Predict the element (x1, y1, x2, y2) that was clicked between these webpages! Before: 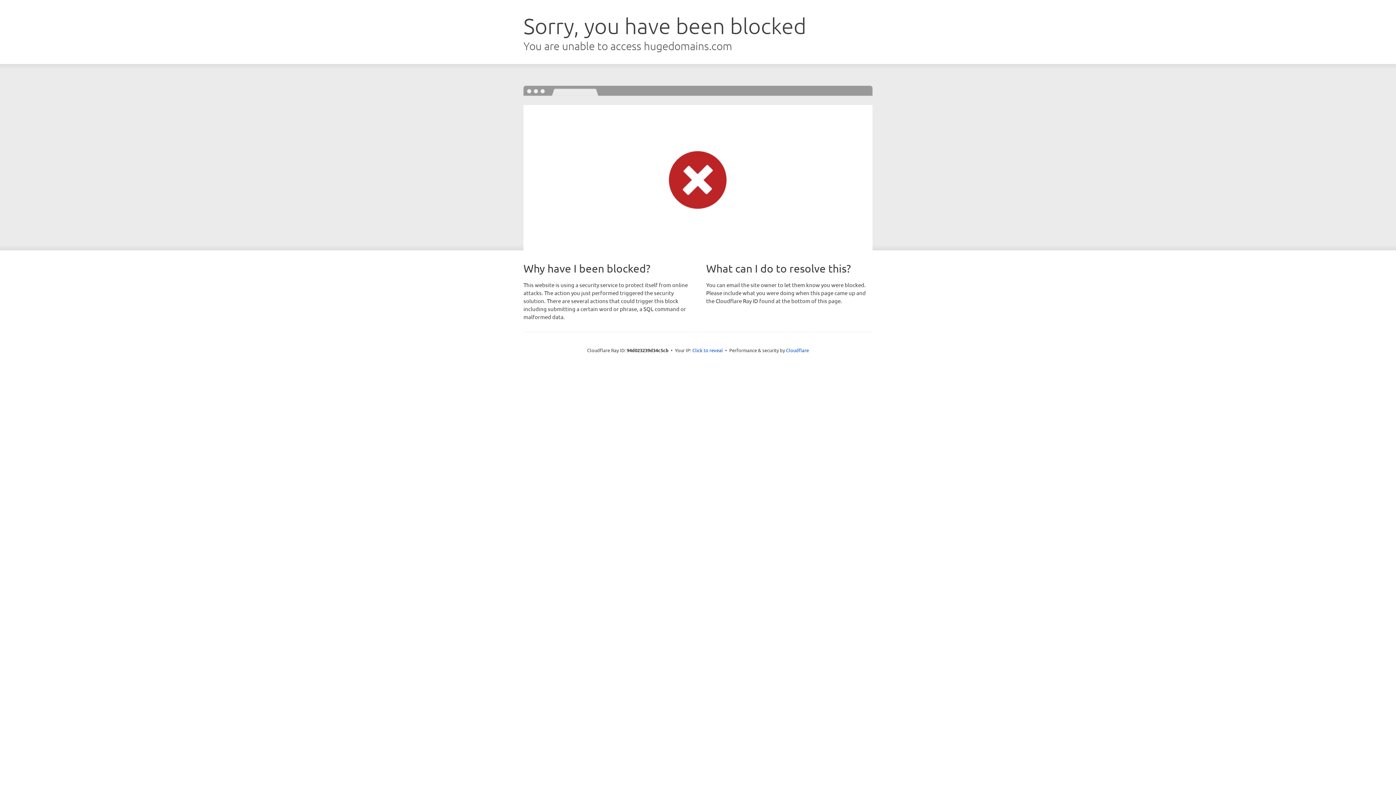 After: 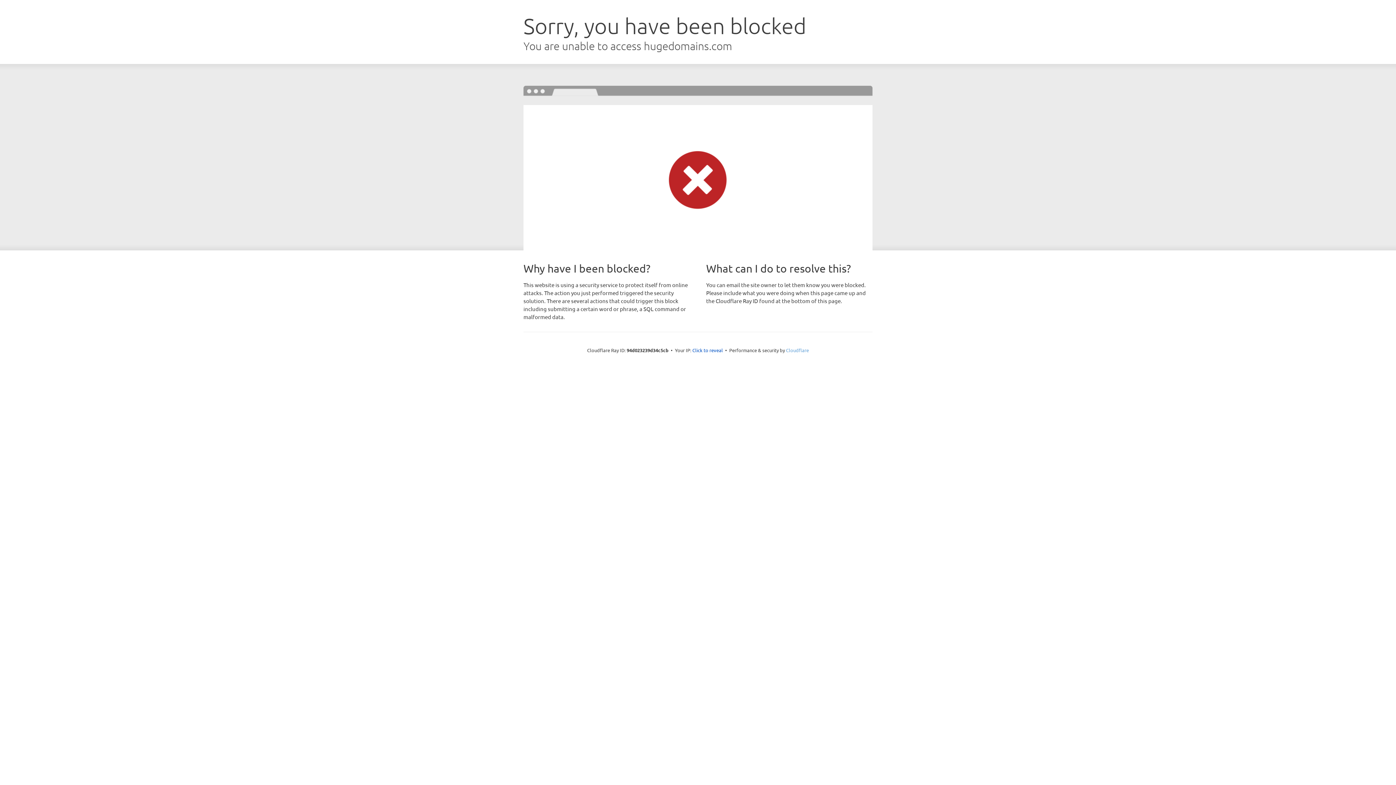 Action: bbox: (786, 347, 809, 353) label: Cloudflare